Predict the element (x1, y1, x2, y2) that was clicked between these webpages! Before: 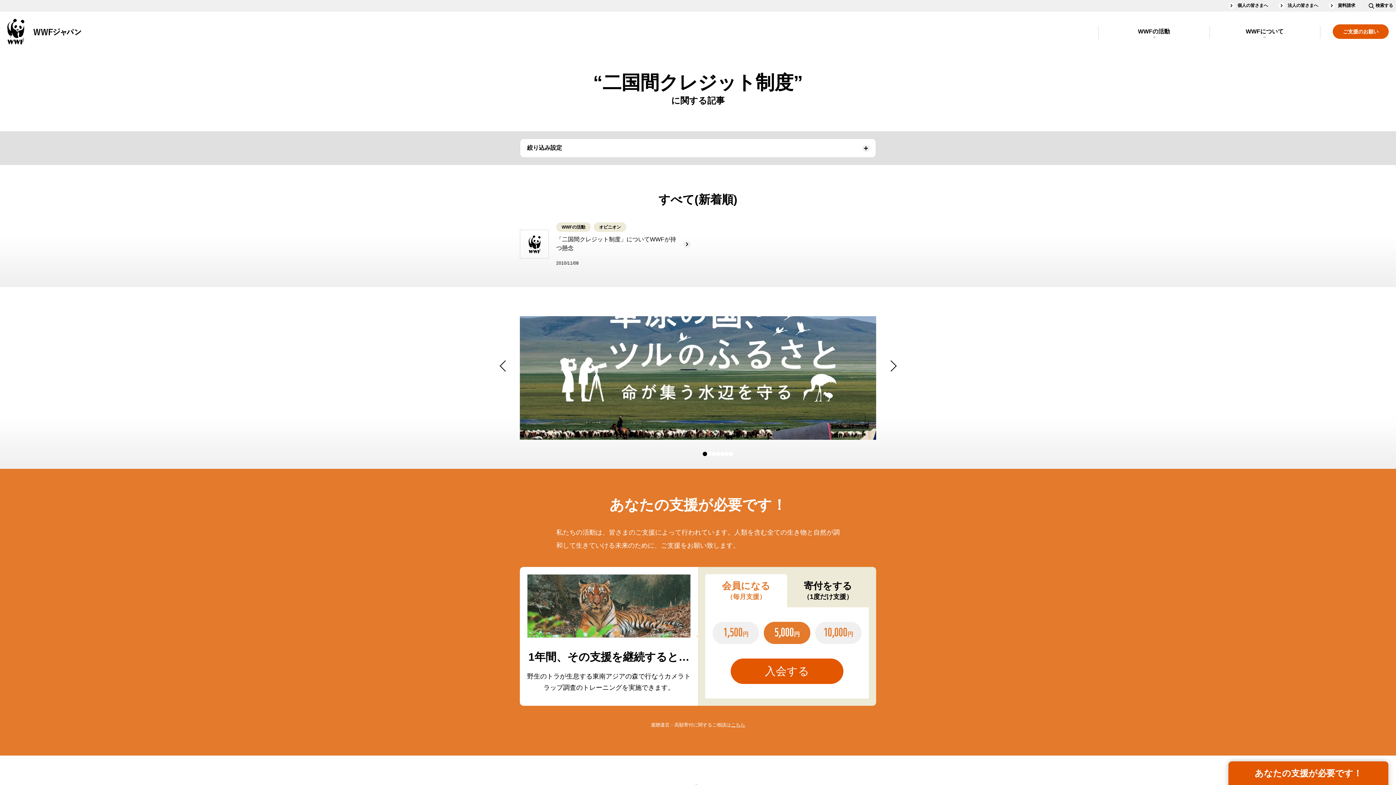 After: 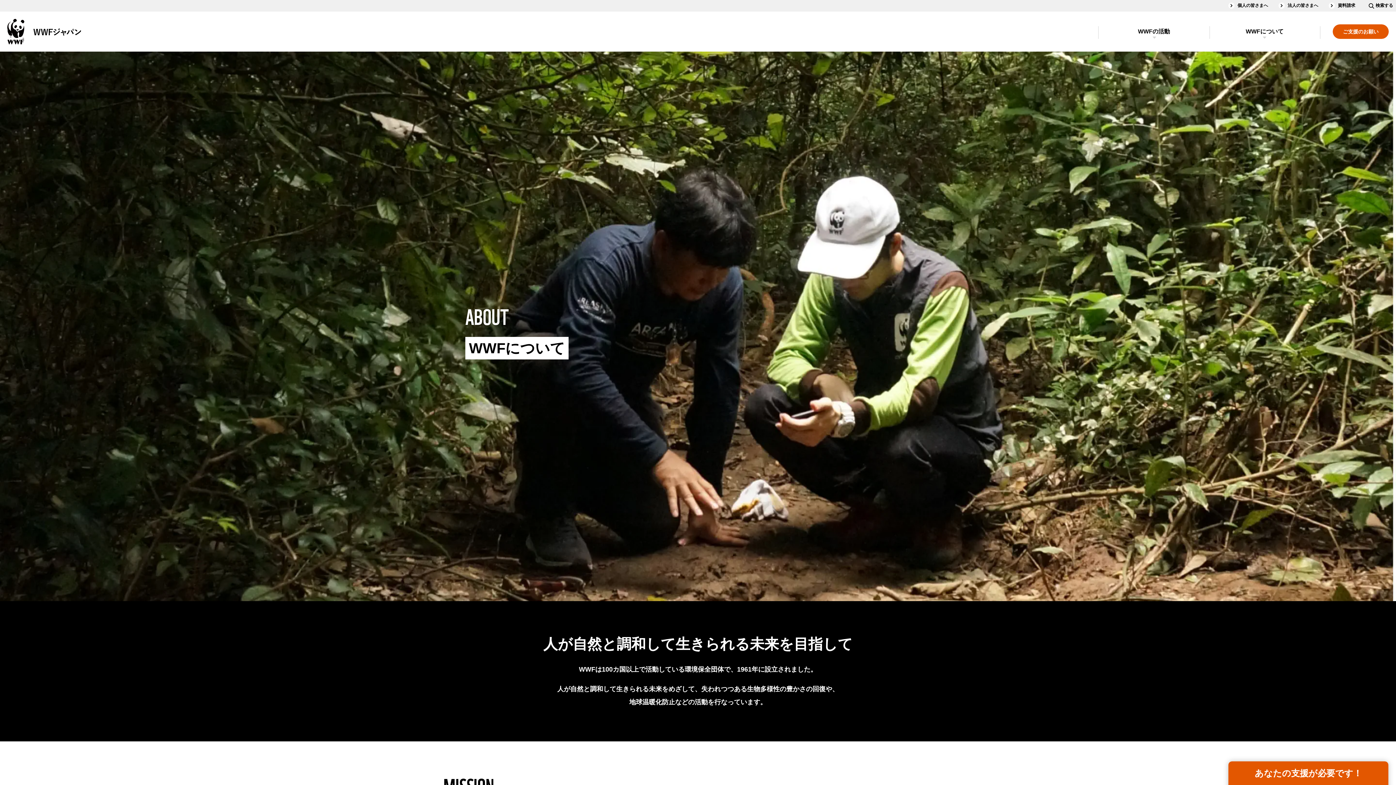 Action: bbox: (1209, 26, 1320, 38) label: WWFについて